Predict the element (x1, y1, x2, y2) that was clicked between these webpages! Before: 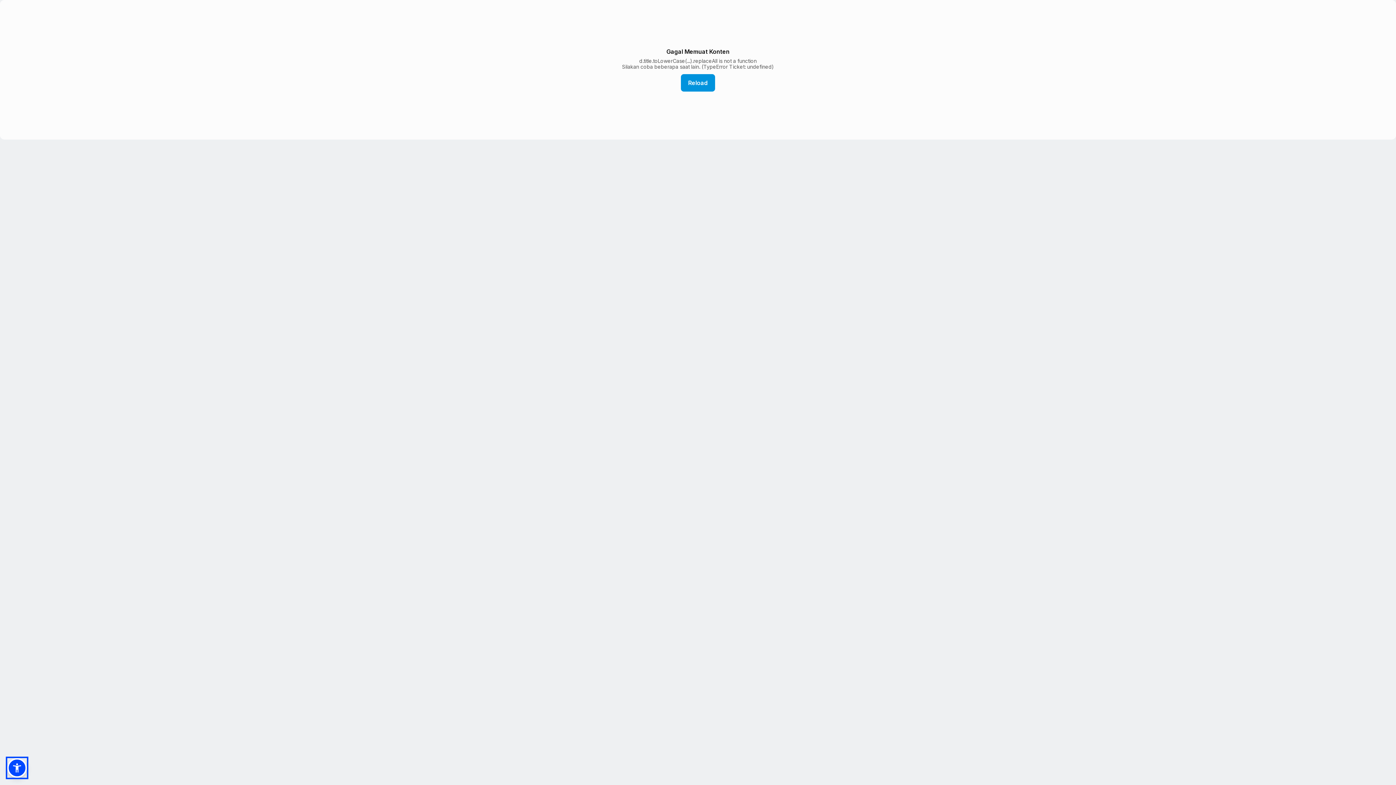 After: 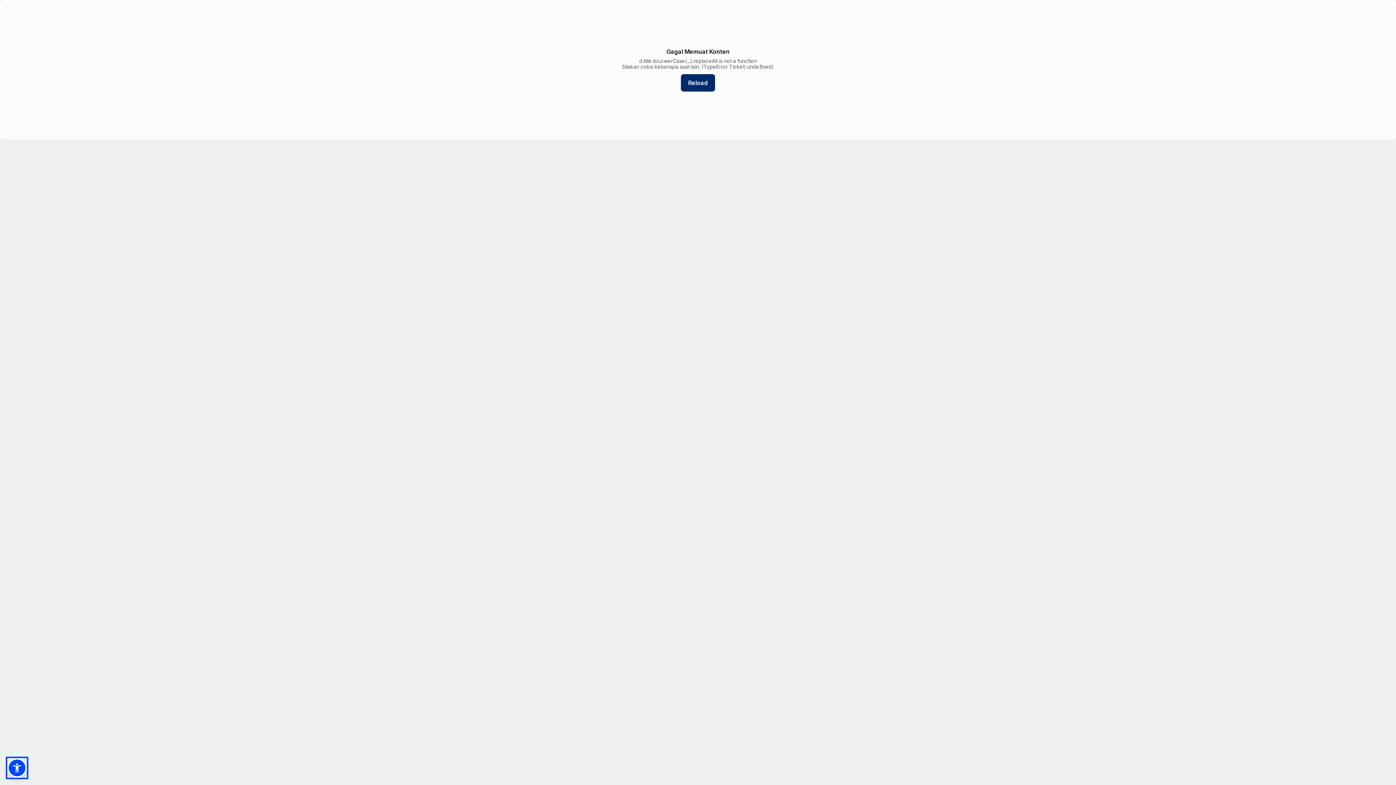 Action: label: Reload bbox: (681, 74, 715, 91)